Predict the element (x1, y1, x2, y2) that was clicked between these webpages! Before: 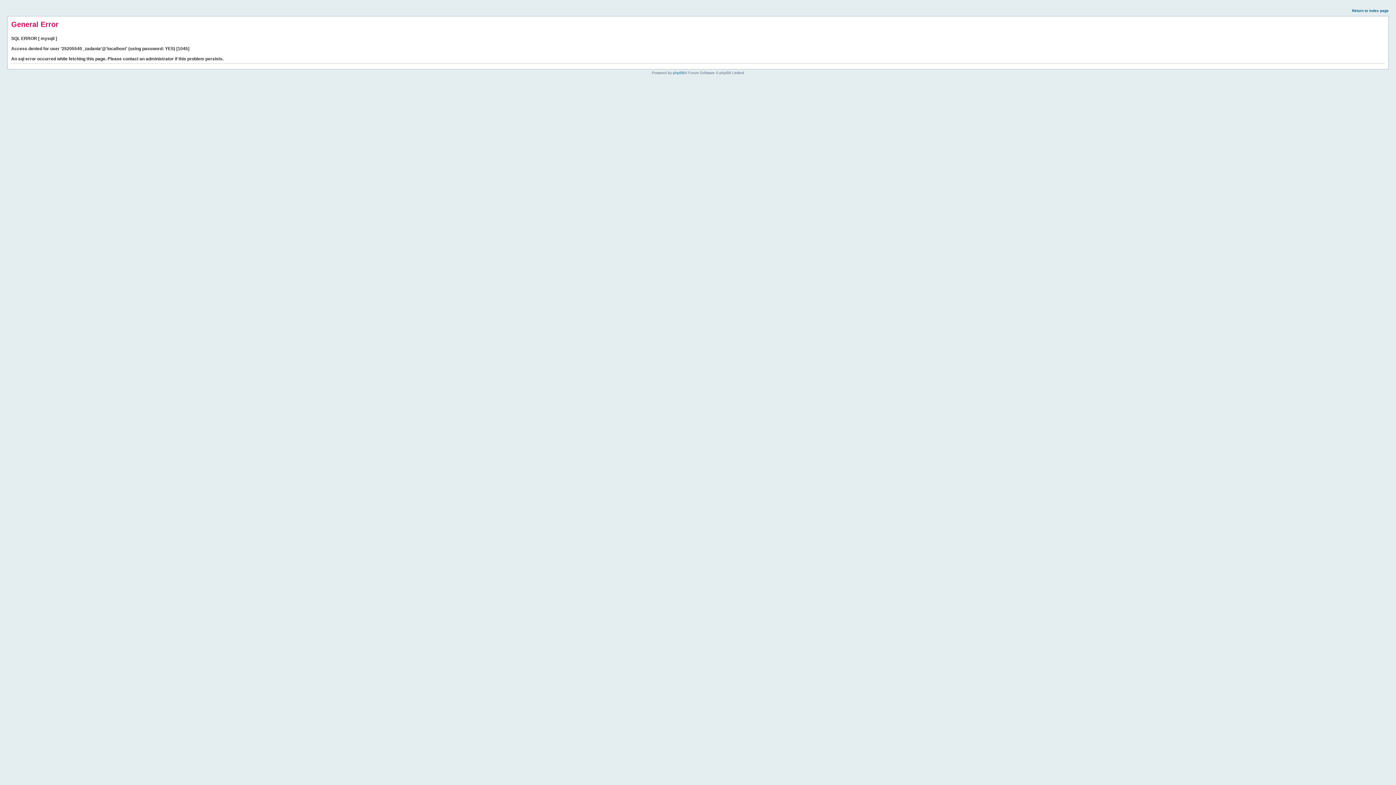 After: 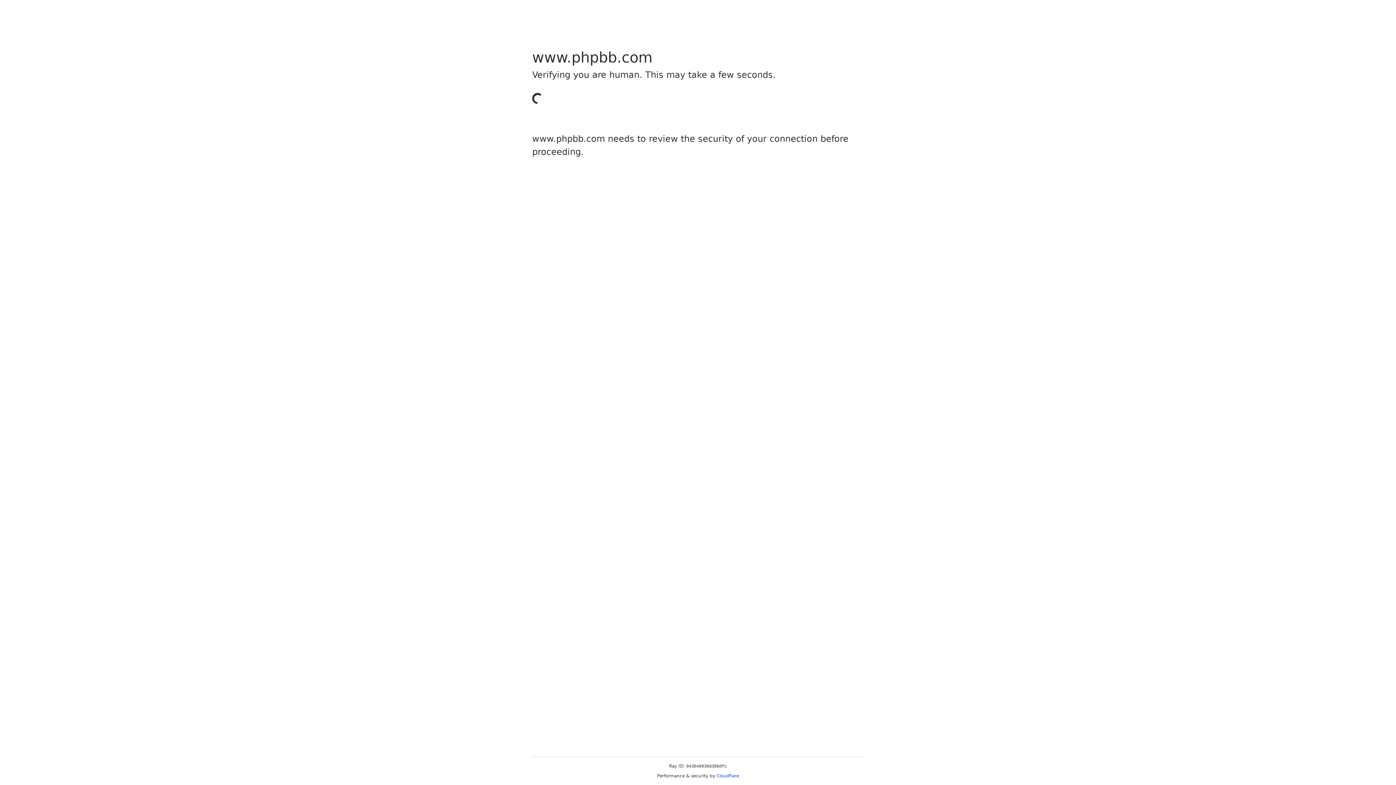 Action: label: phpBB bbox: (673, 70, 684, 74)